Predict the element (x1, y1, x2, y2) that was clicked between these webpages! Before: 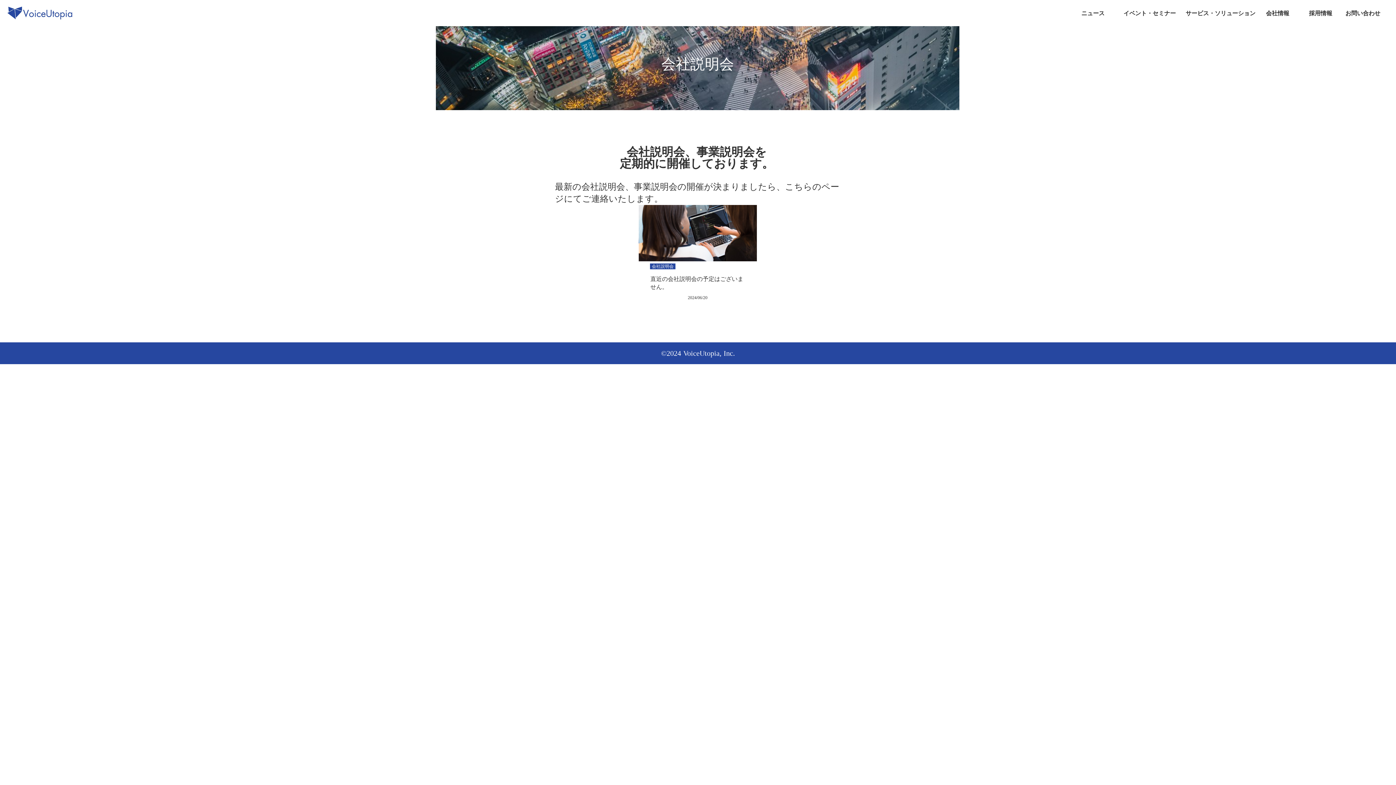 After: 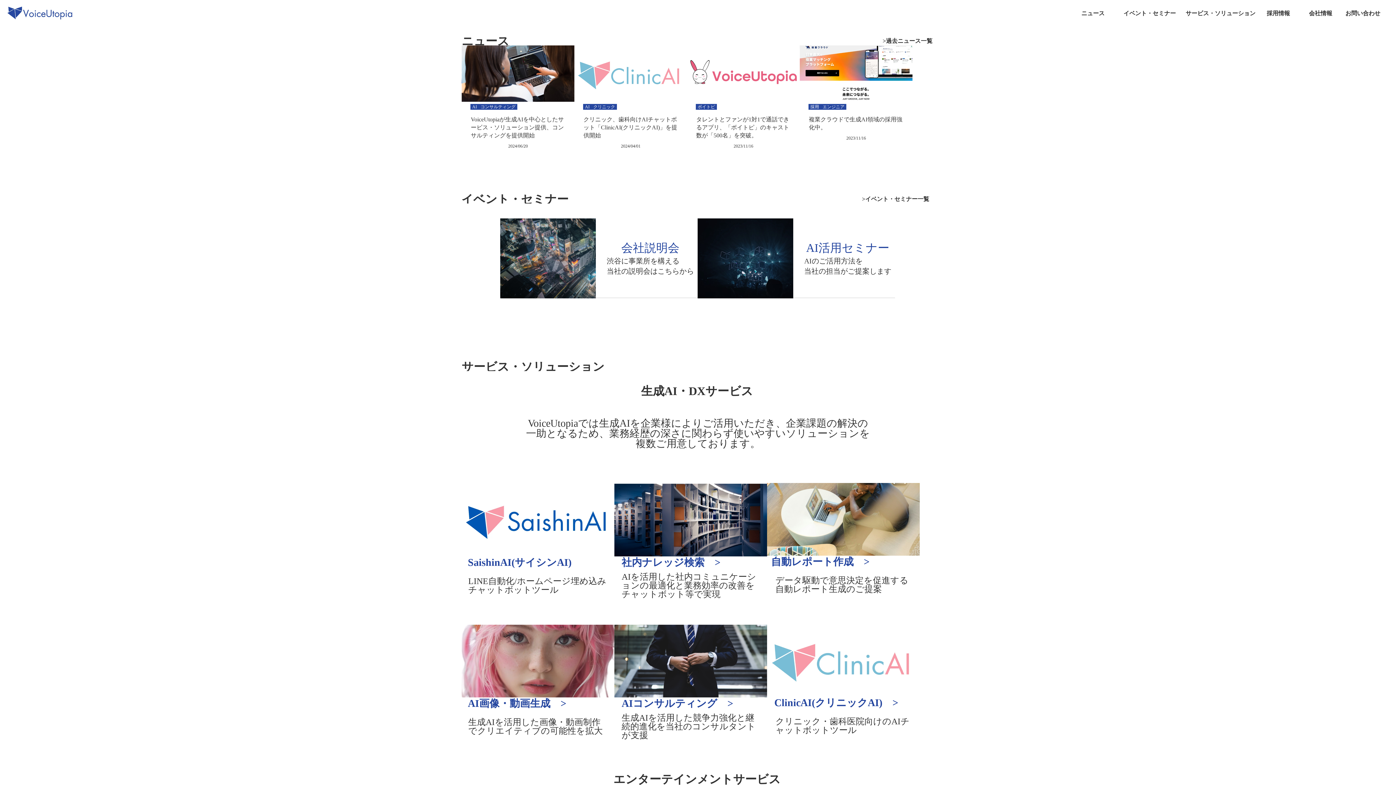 Action: label: ニュース bbox: (1072, 8, 1114, 17)